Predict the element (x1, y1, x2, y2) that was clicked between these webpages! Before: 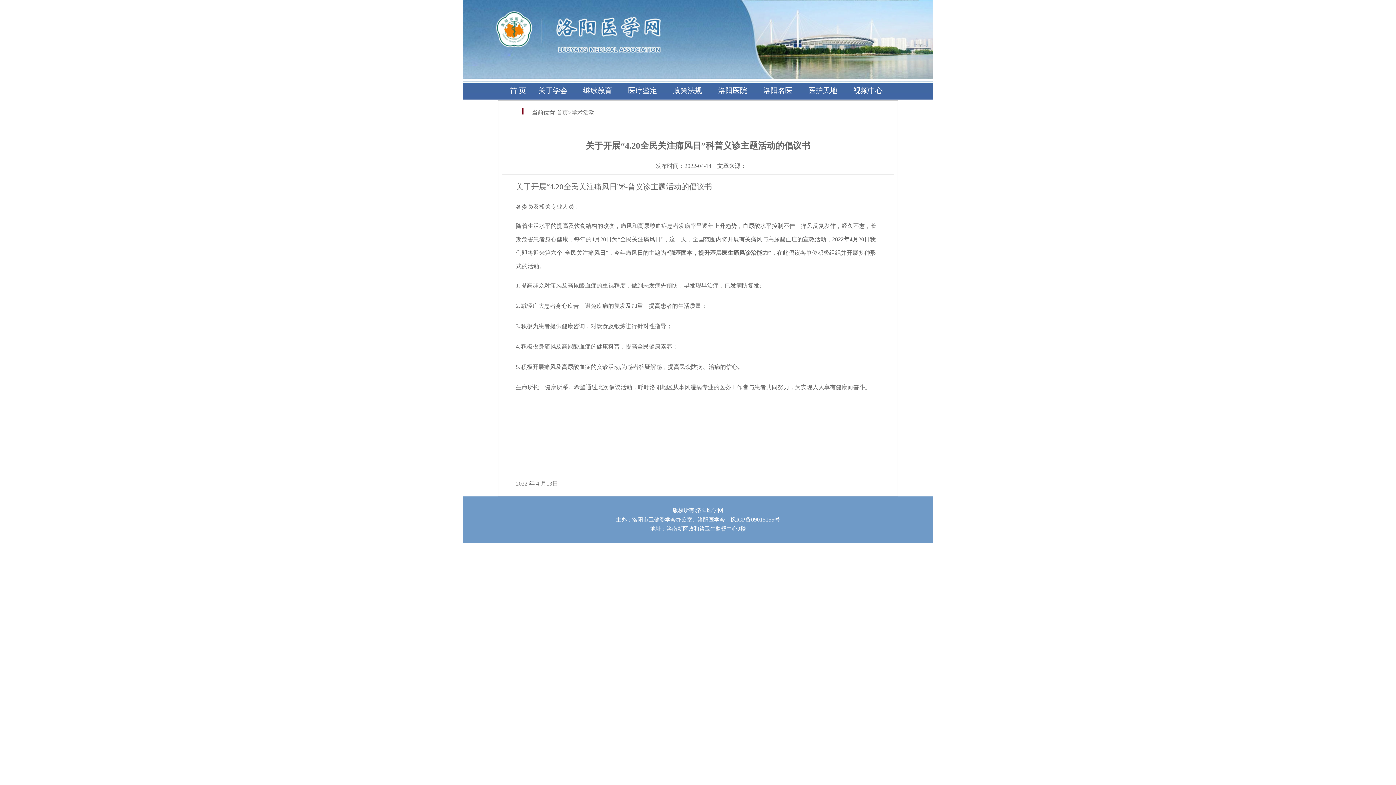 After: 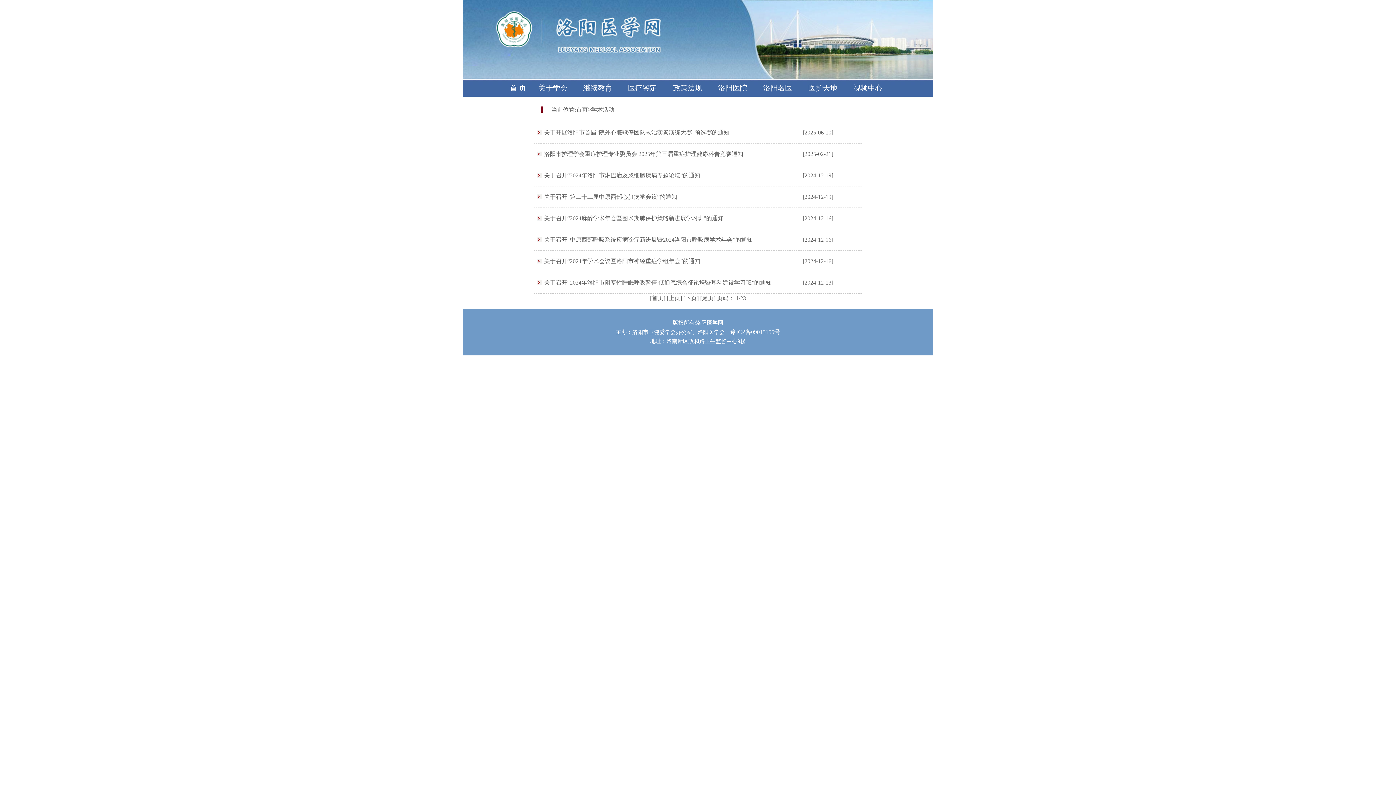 Action: label: 学术活动 bbox: (571, 109, 594, 115)